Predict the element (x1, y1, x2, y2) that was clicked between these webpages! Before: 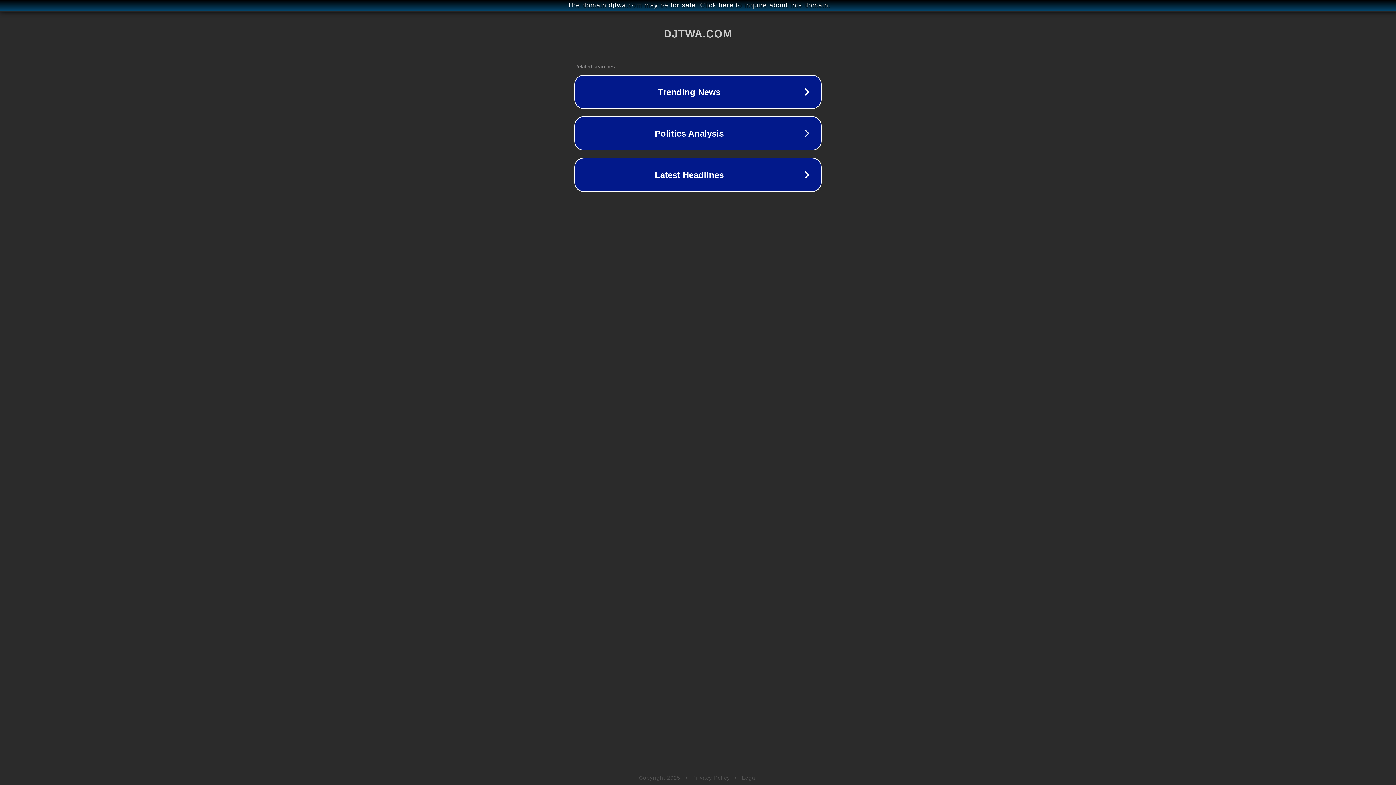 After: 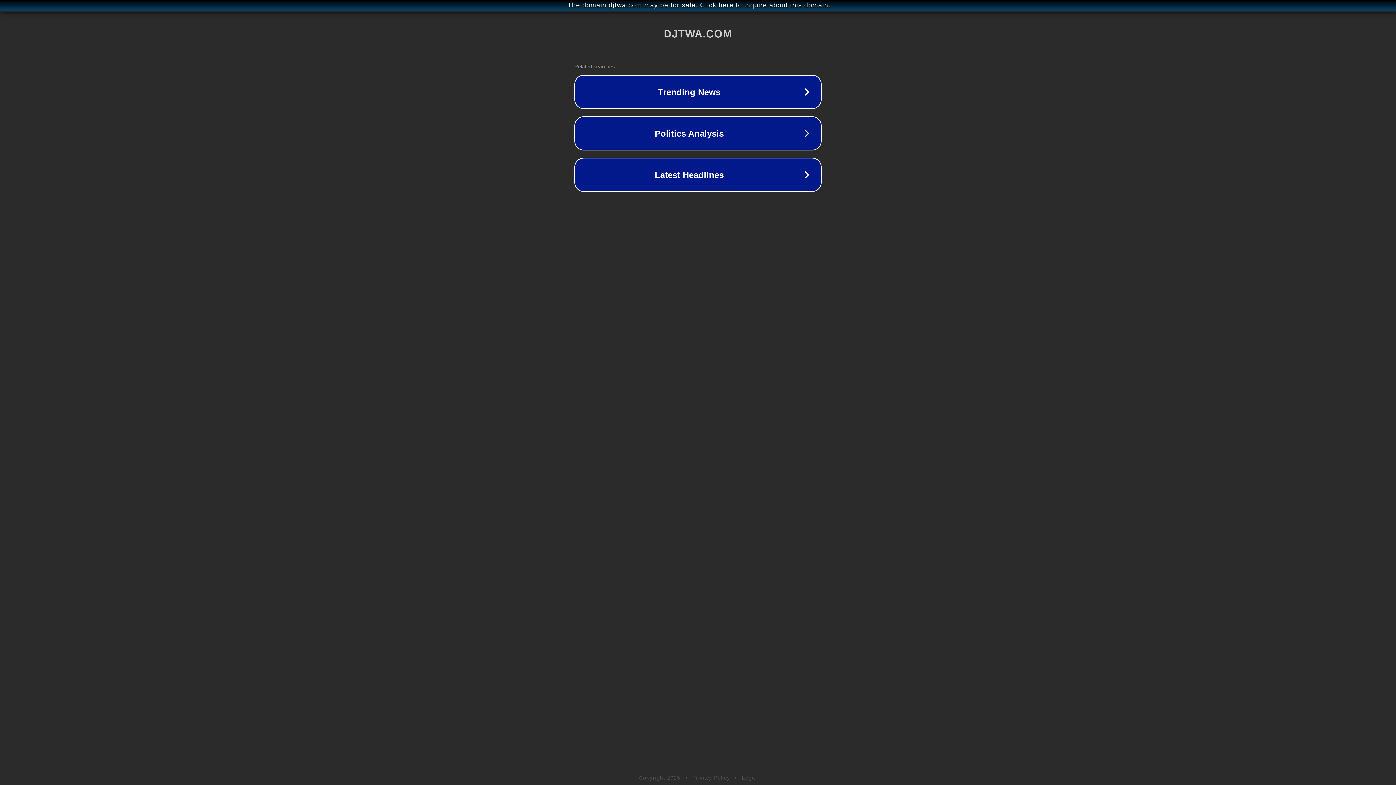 Action: bbox: (692, 775, 730, 781) label: Privacy Policy